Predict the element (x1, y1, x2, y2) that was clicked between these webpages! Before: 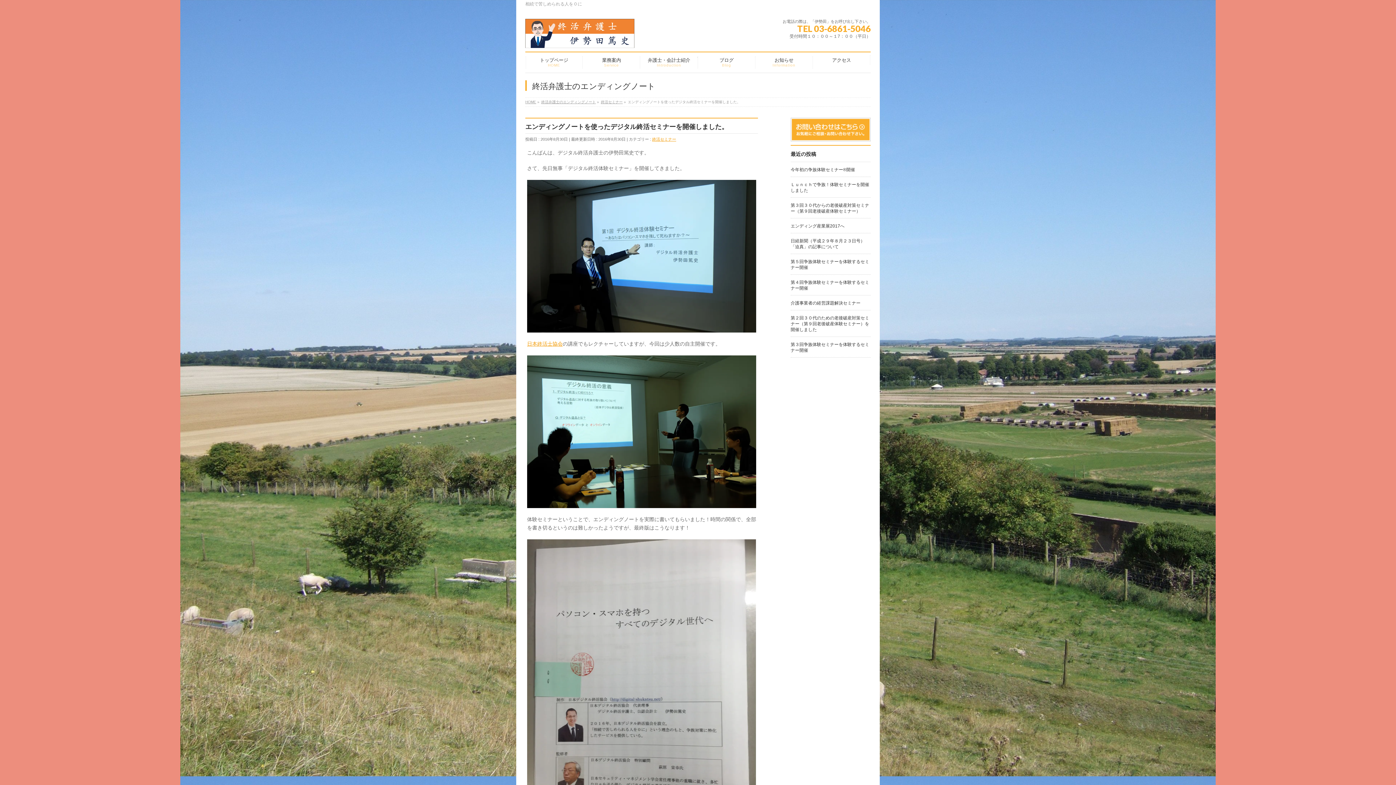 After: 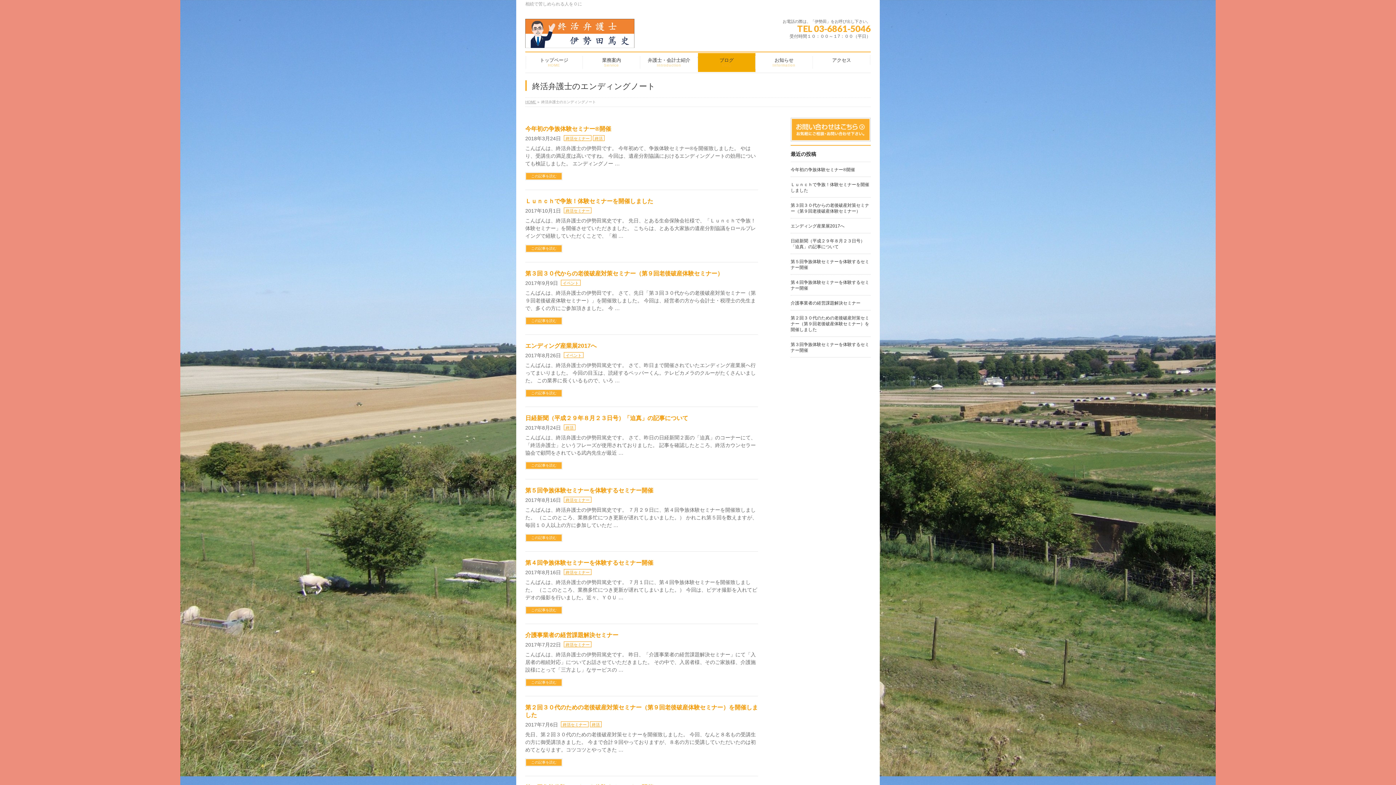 Action: bbox: (698, 53, 755, 71) label: ブログ
Blog